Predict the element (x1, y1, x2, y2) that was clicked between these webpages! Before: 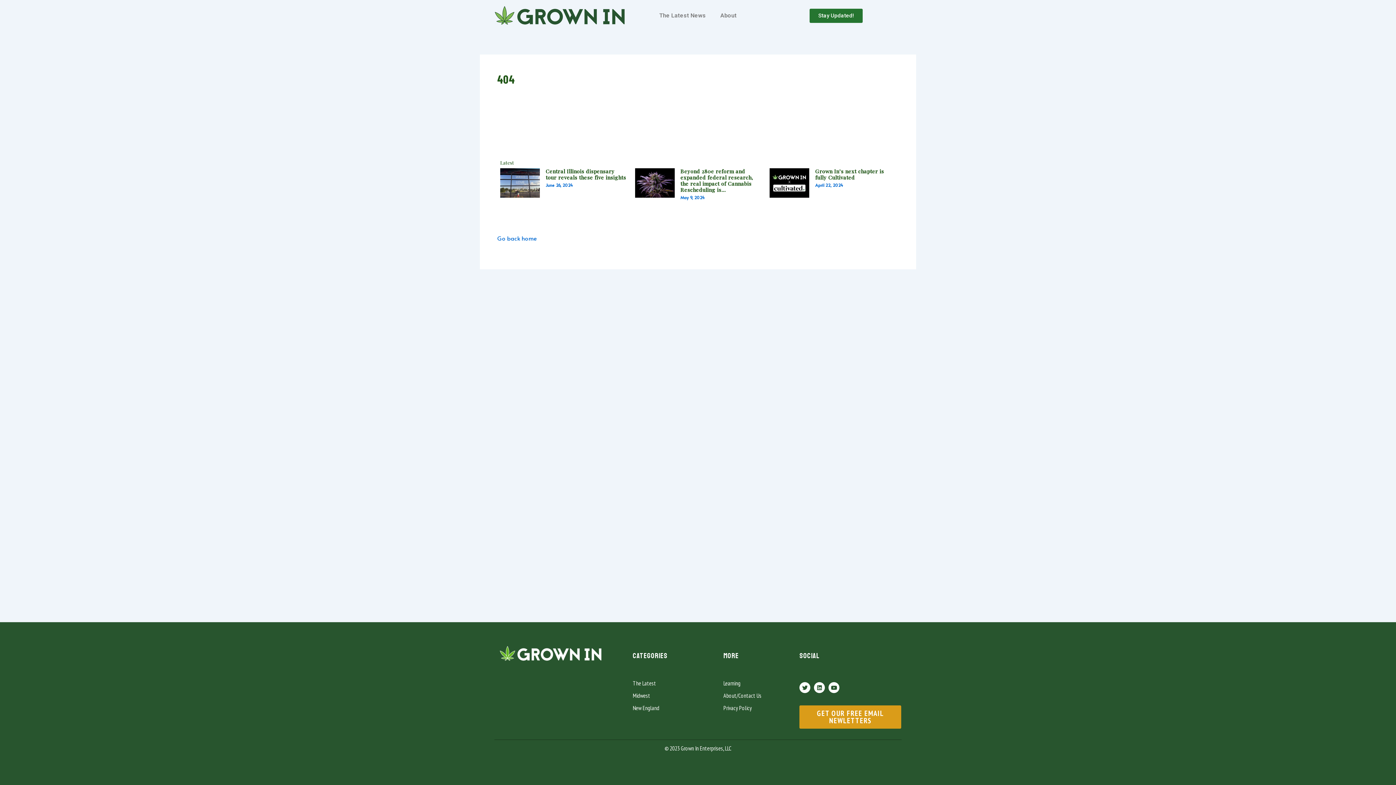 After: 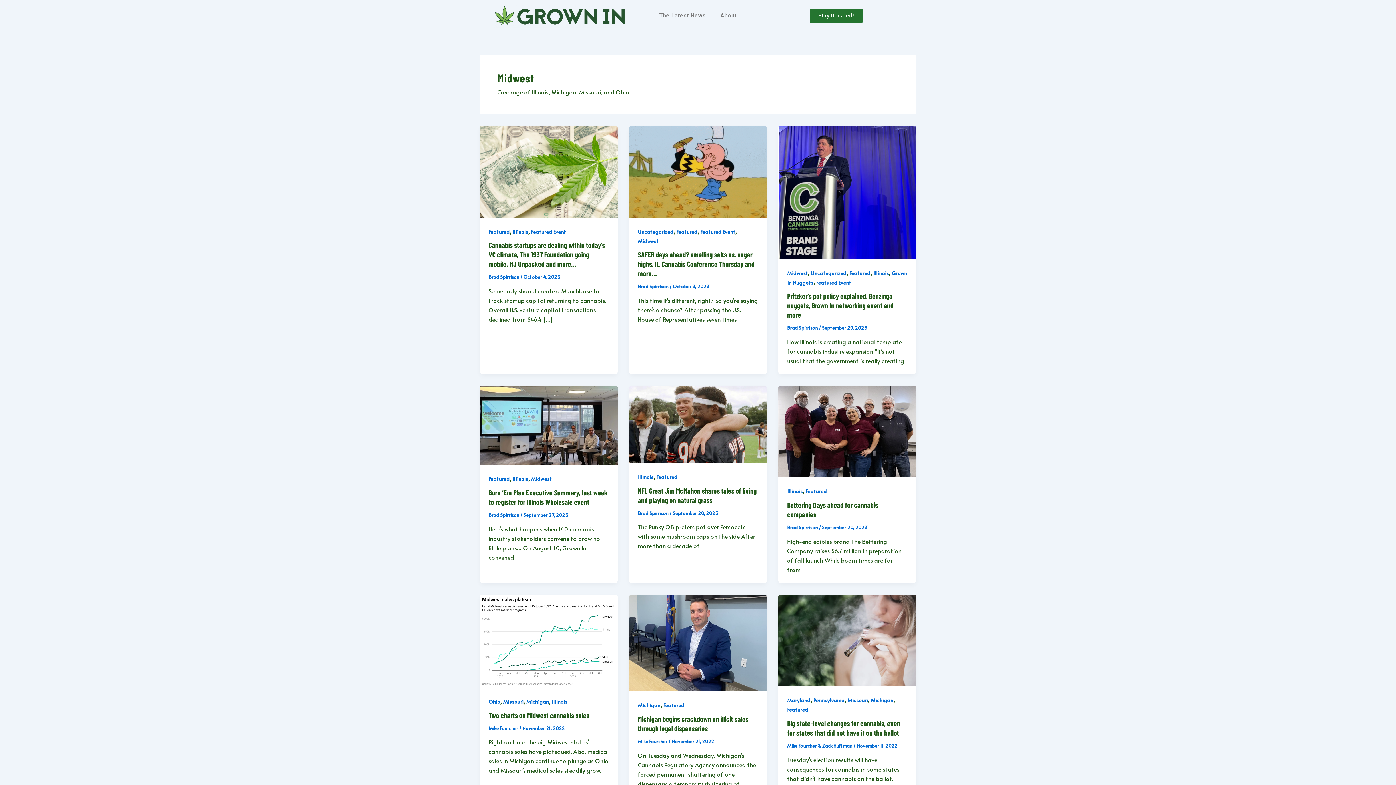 Action: bbox: (632, 691, 723, 700) label: Midwest